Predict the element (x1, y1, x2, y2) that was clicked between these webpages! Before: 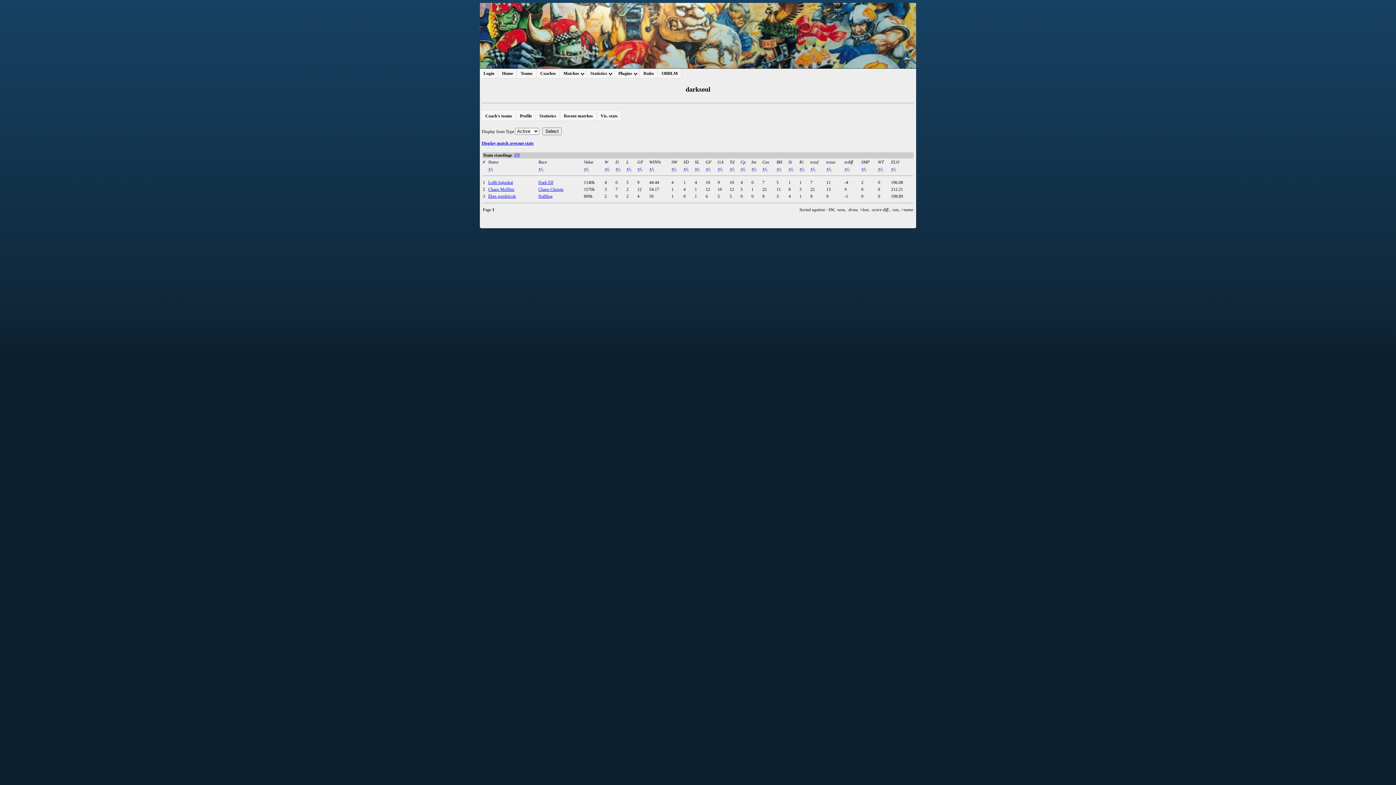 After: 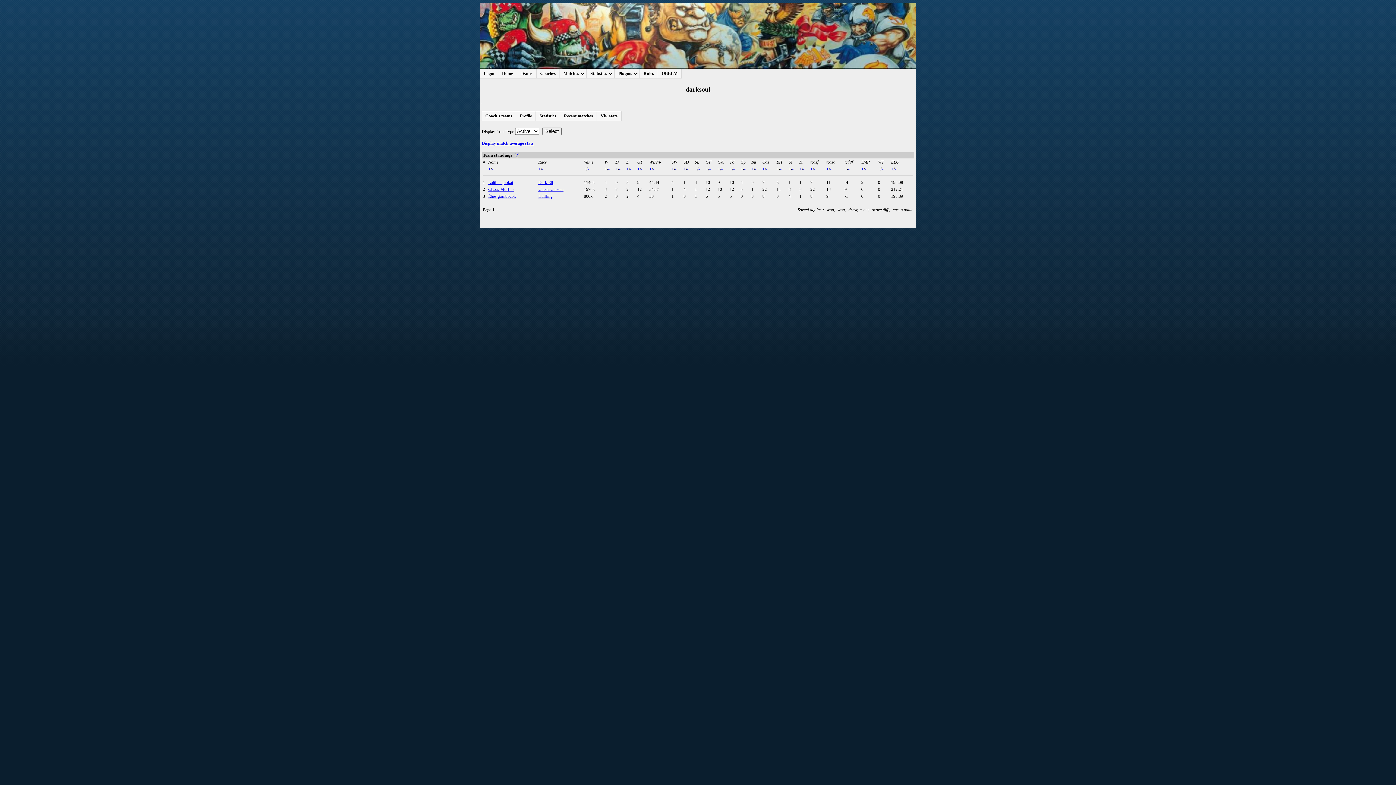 Action: bbox: (608, 166, 609, 171) label: -